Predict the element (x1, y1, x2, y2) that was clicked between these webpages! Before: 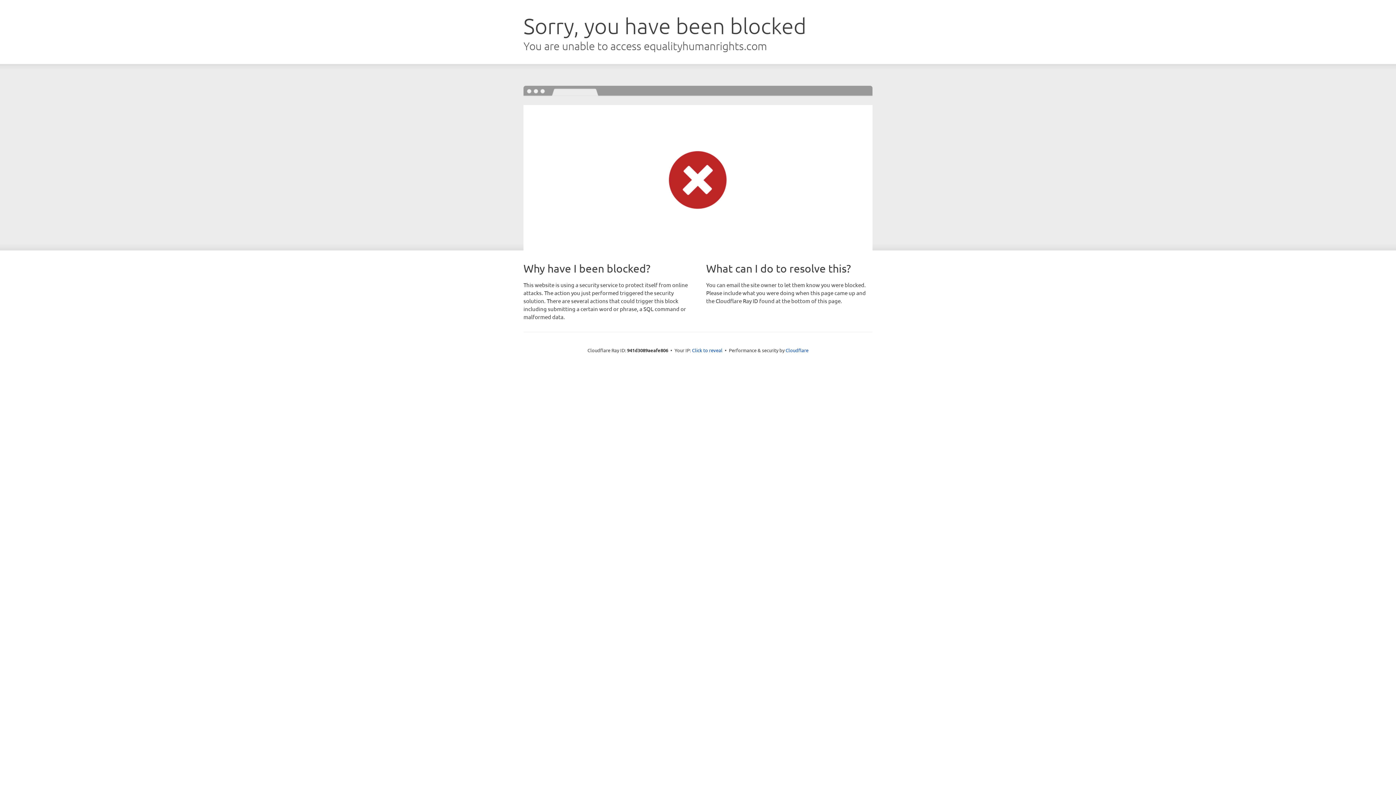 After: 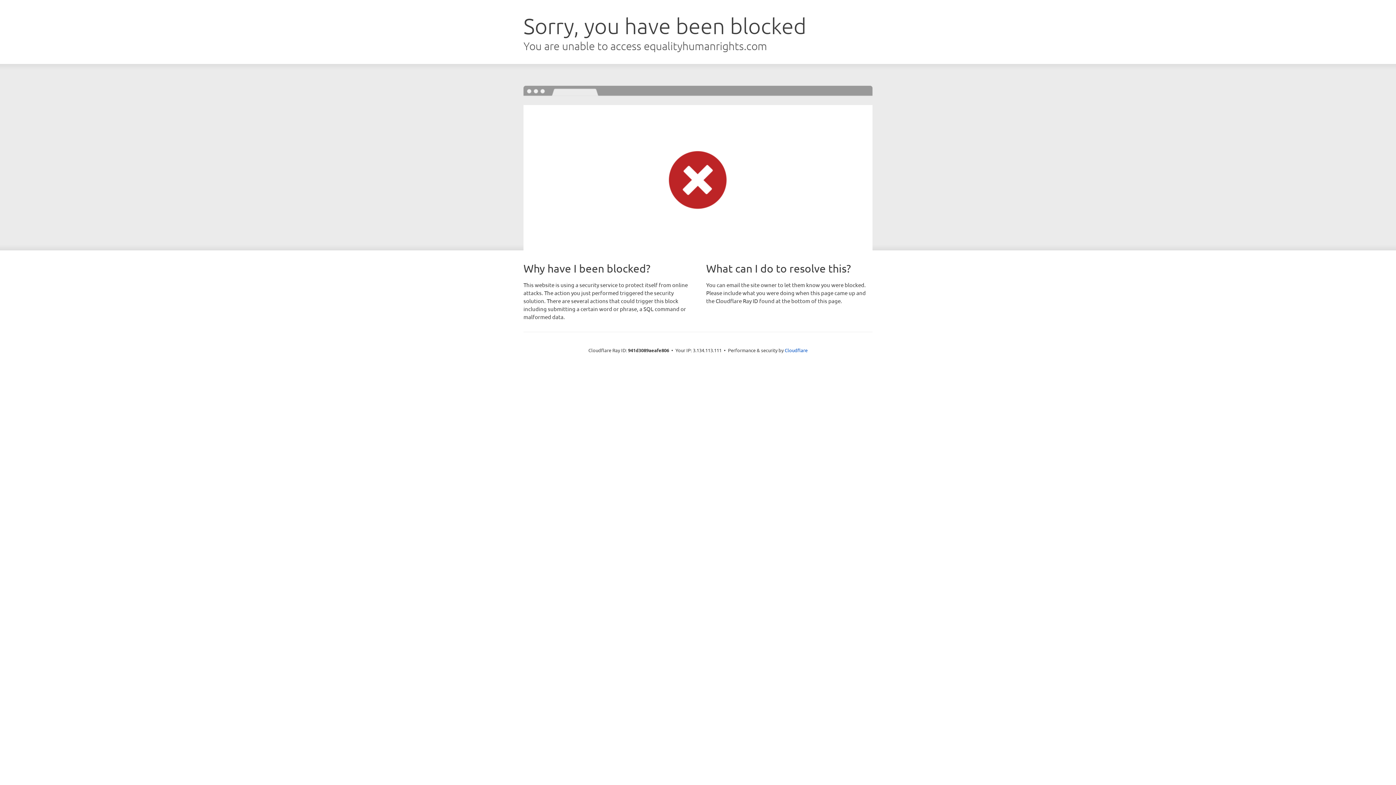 Action: label: Click to reveal bbox: (692, 346, 722, 353)